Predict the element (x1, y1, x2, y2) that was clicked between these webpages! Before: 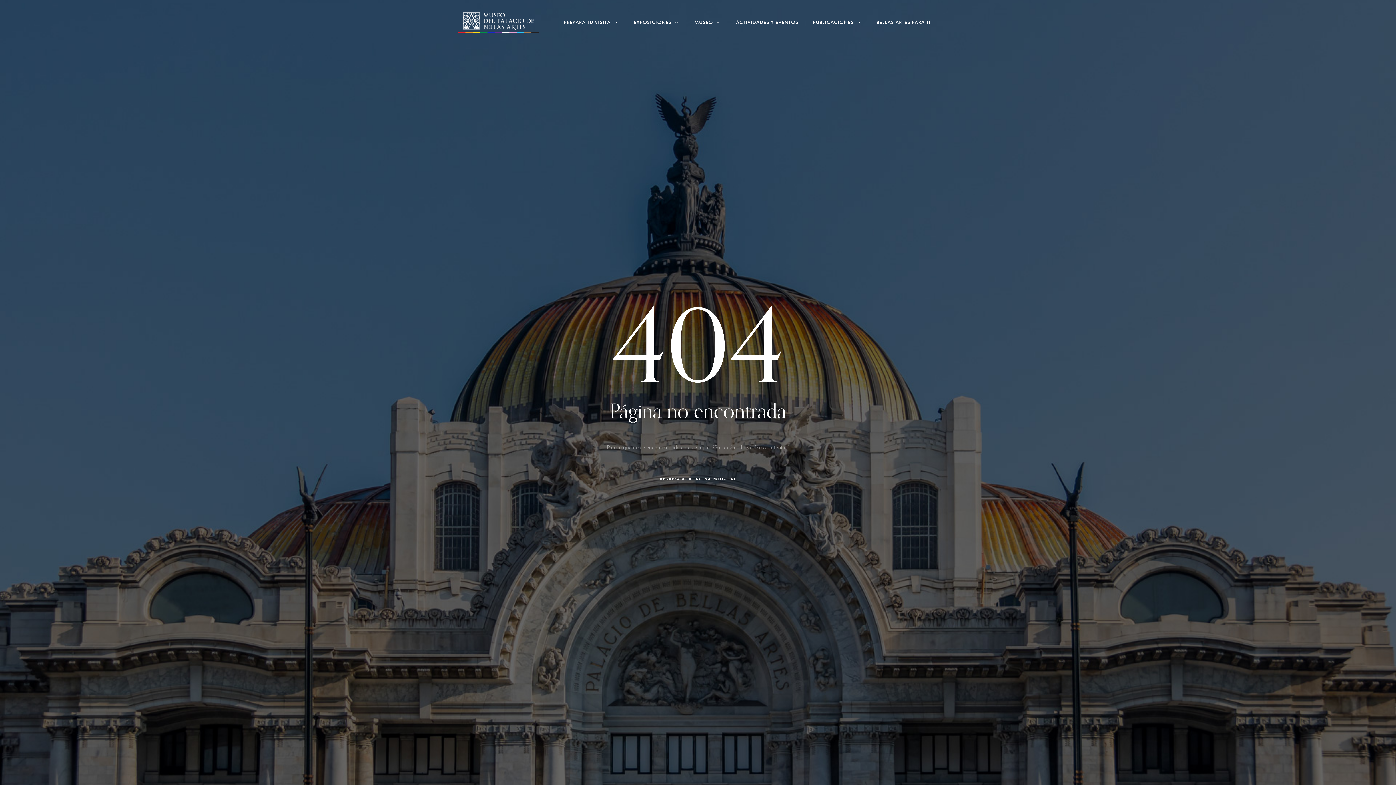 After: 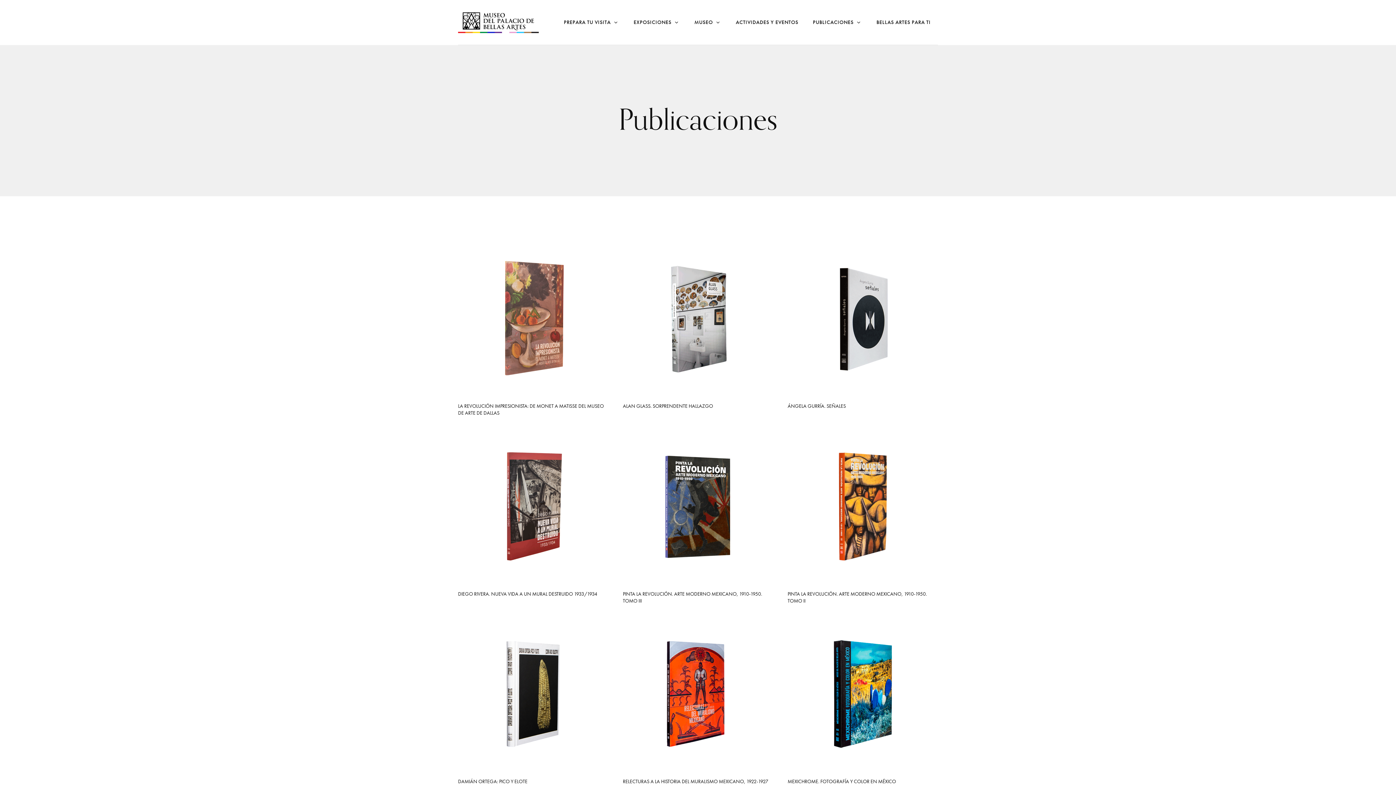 Action: bbox: (805, 0, 869, 44) label: PUBLICACIONES